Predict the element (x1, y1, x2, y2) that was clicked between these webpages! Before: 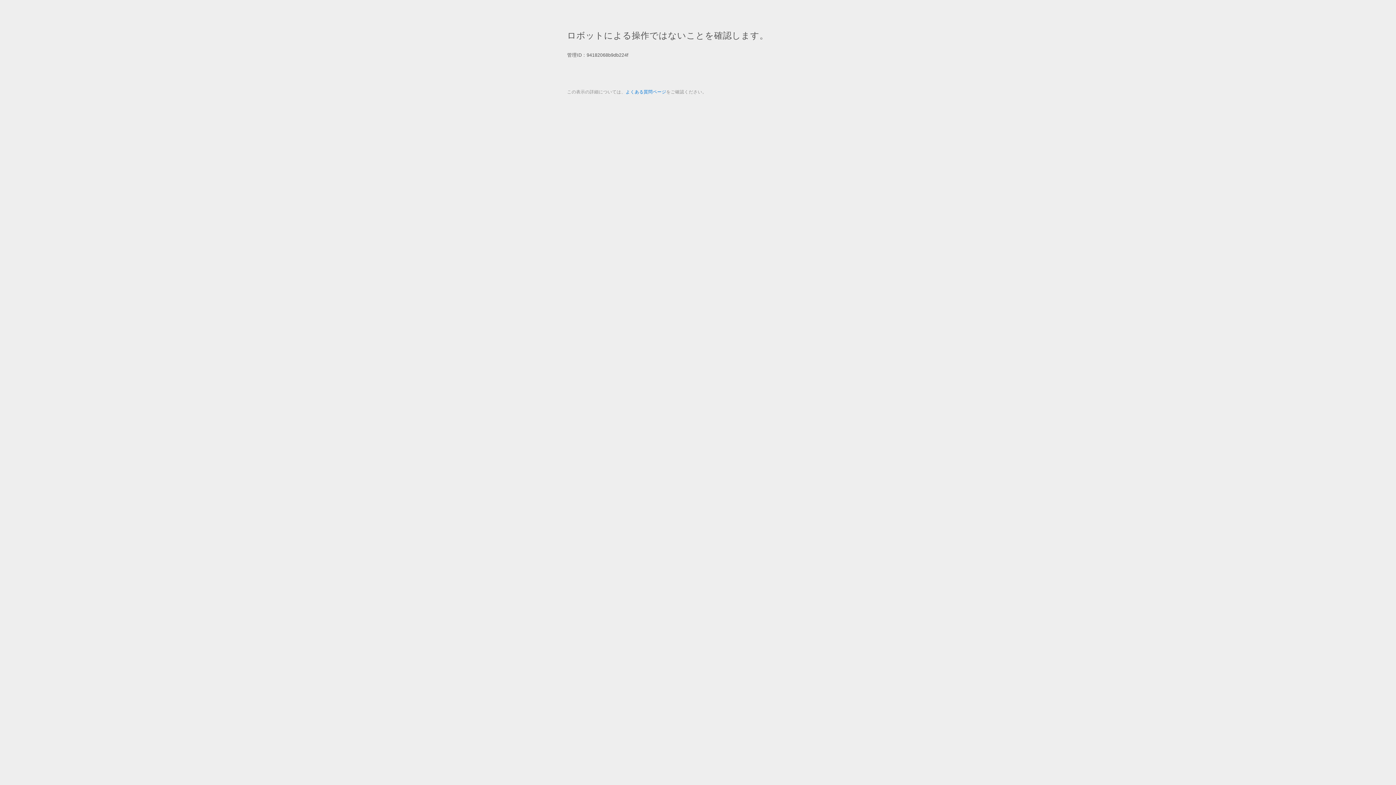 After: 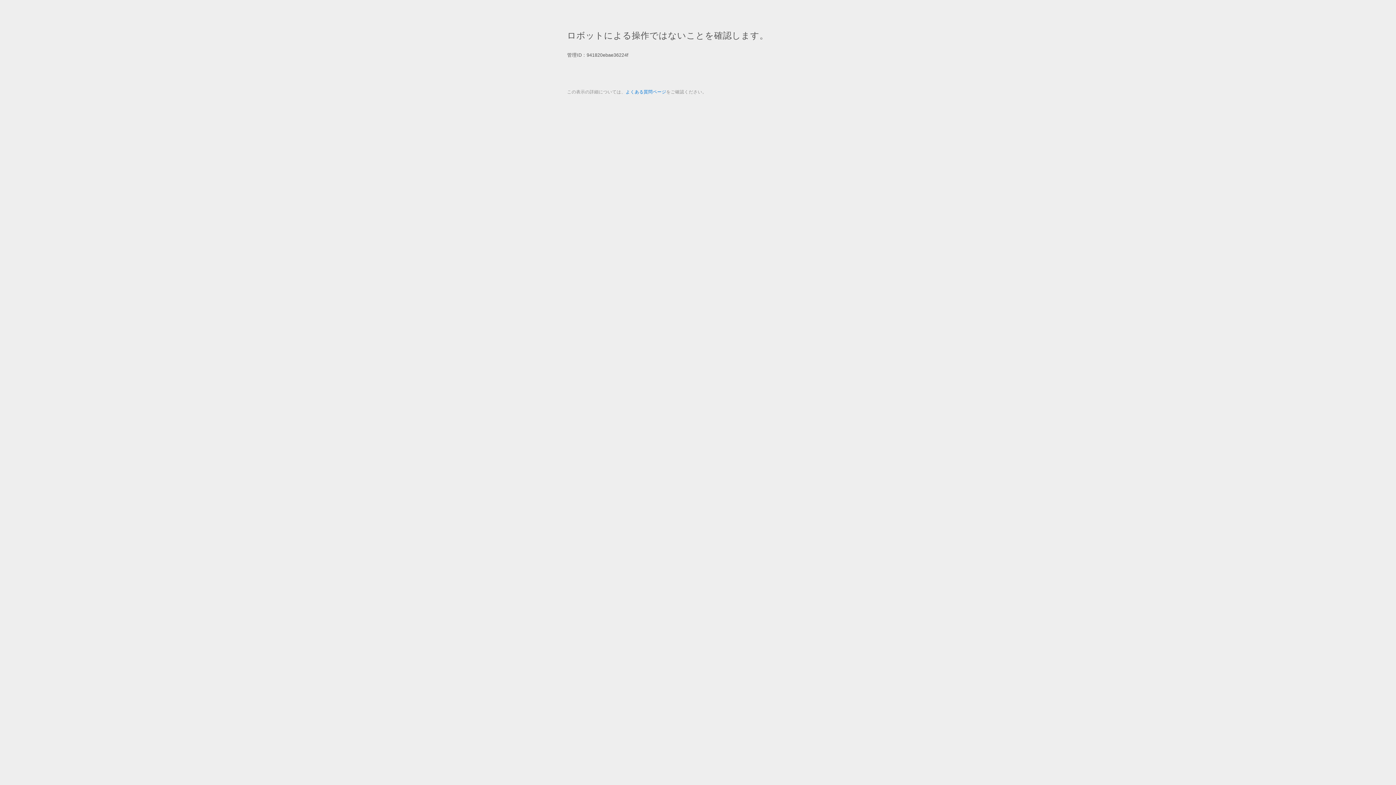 Action: label: よくある質問ページ bbox: (625, 89, 666, 94)